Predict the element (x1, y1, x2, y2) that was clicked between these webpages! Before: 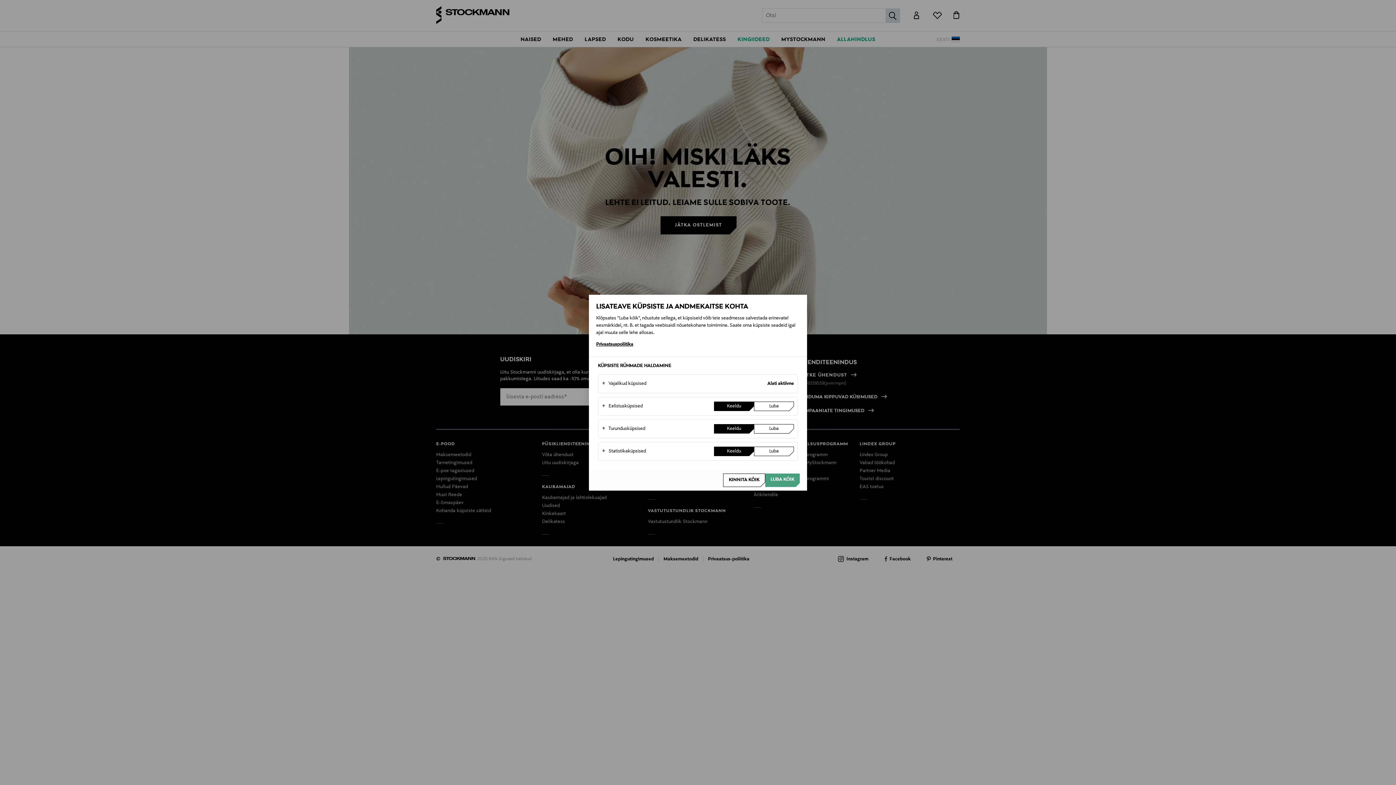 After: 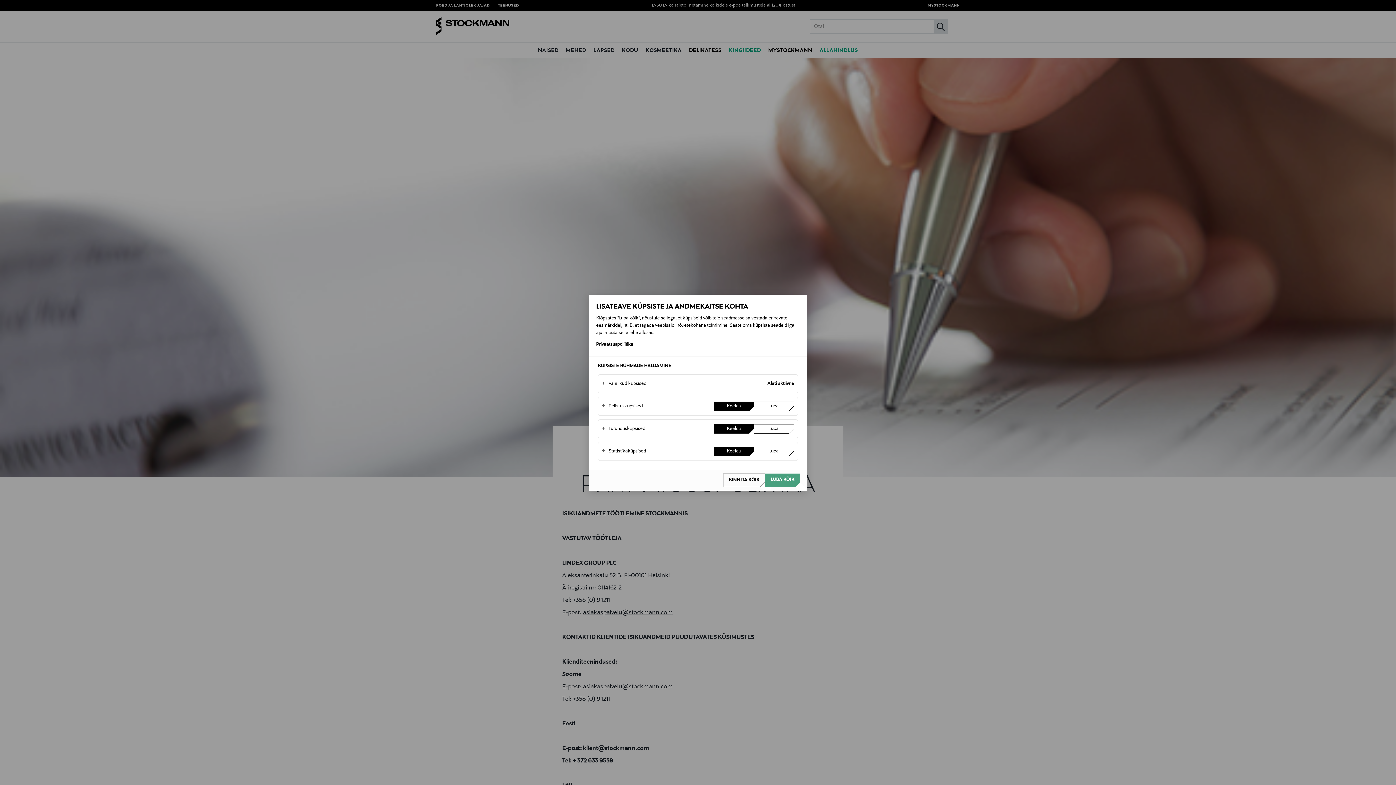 Action: bbox: (596, 340, 800, 349) label: Privaatsuspoliitika